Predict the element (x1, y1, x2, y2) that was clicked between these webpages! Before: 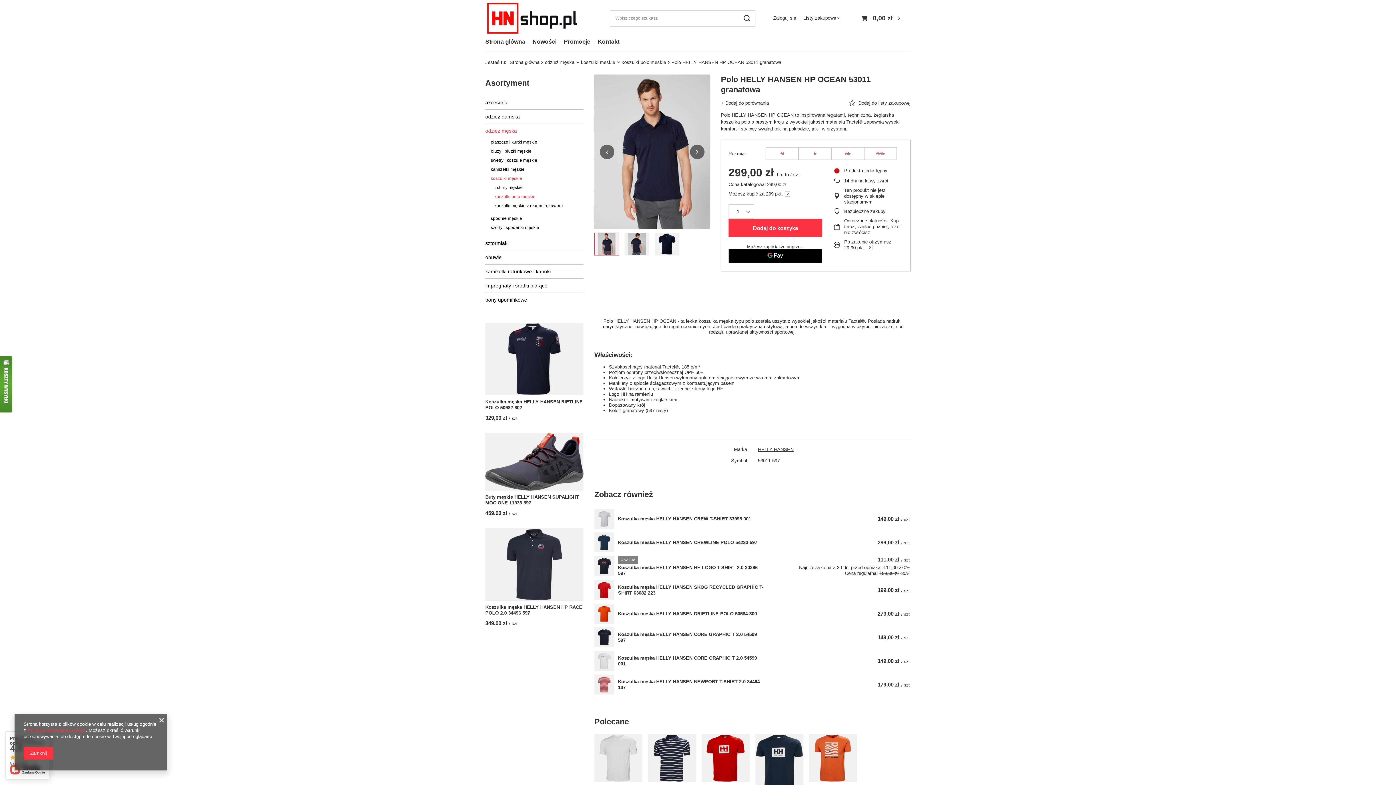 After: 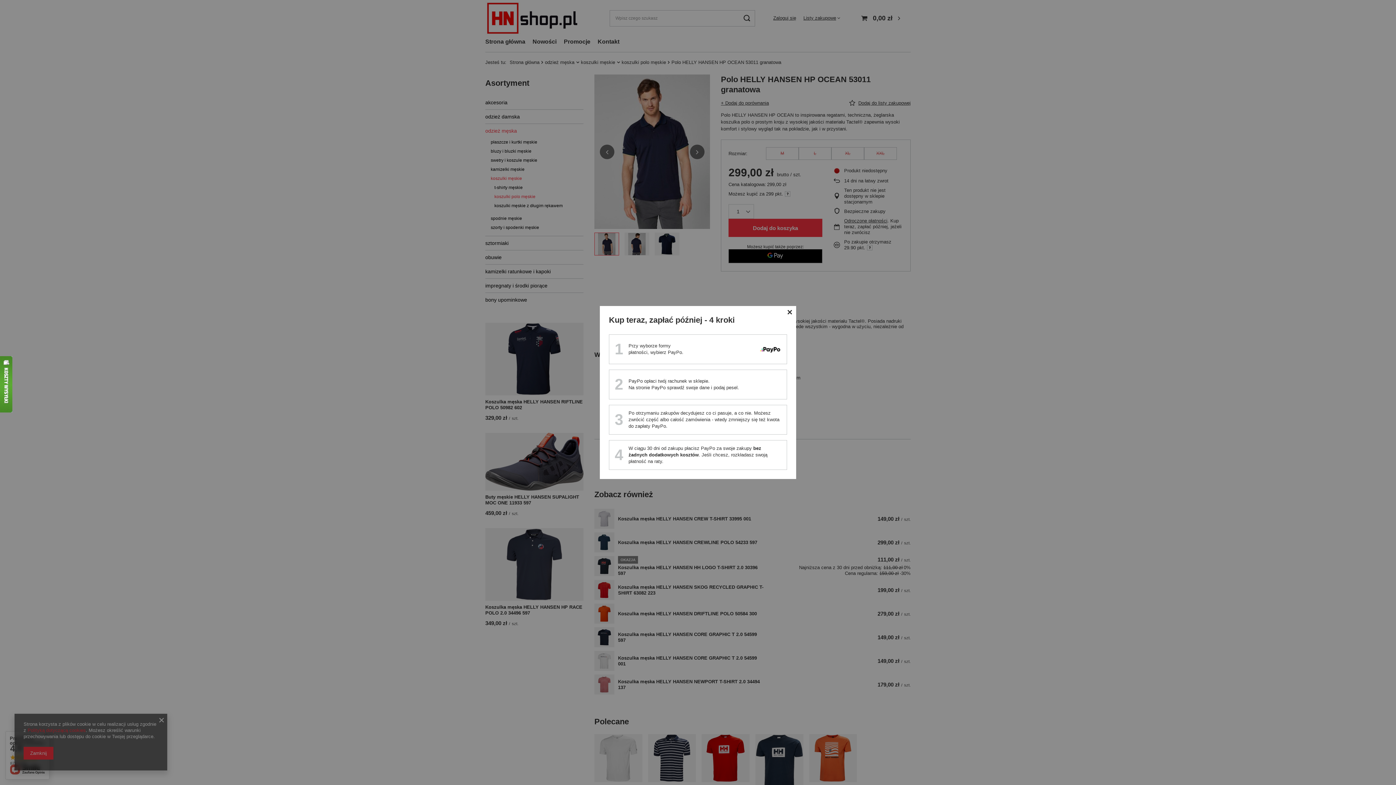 Action: label: Odroczone płatności bbox: (844, 218, 887, 223)